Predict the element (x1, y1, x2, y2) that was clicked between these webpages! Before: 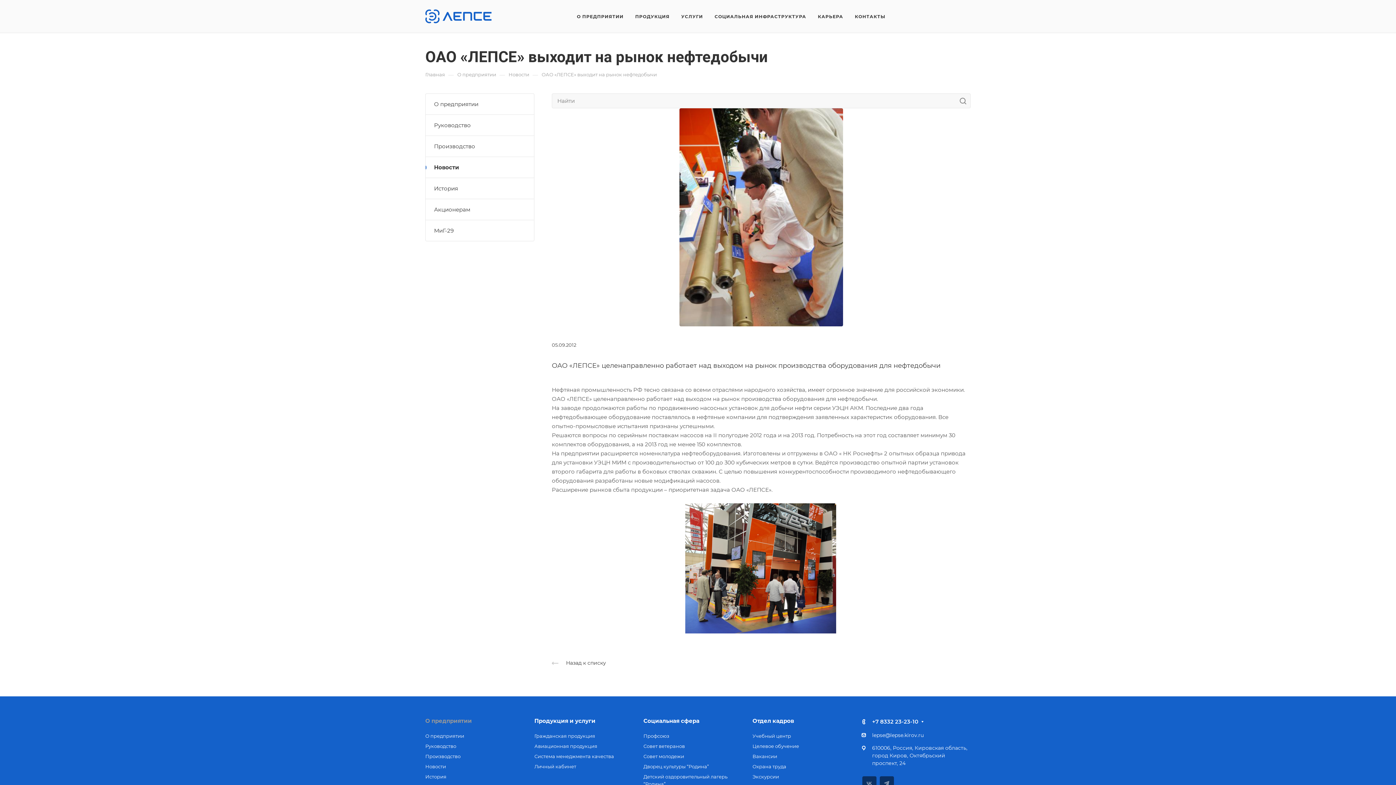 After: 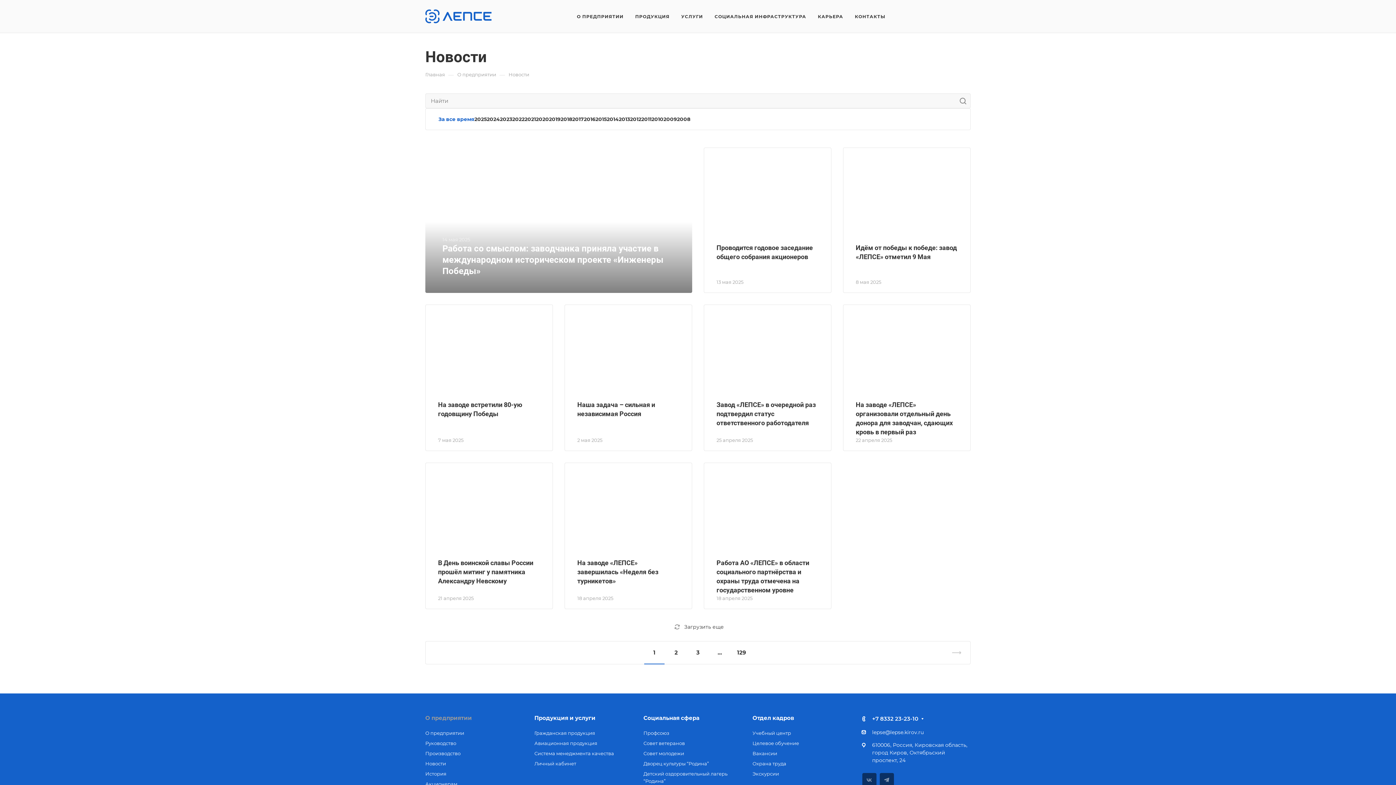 Action: label: Назад к списку bbox: (552, 660, 606, 666)